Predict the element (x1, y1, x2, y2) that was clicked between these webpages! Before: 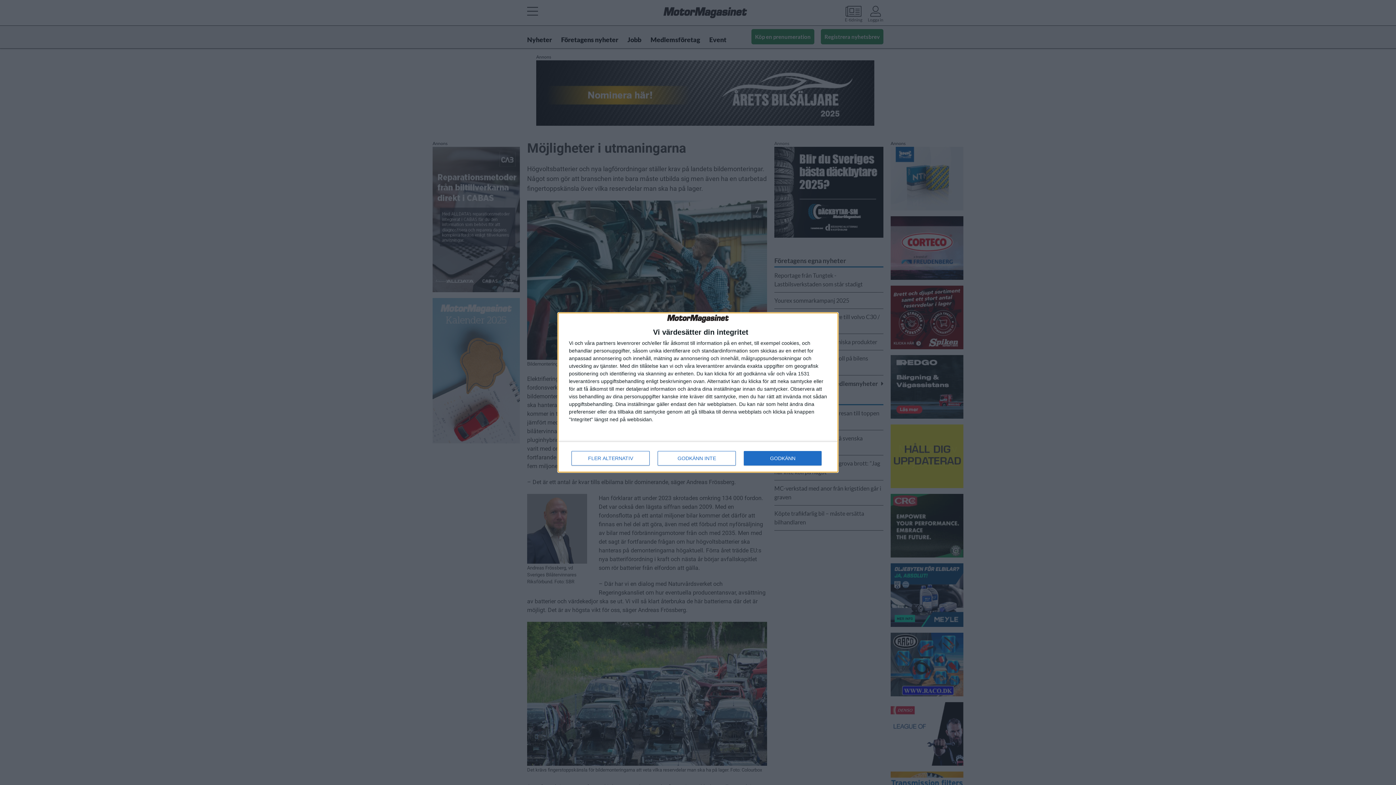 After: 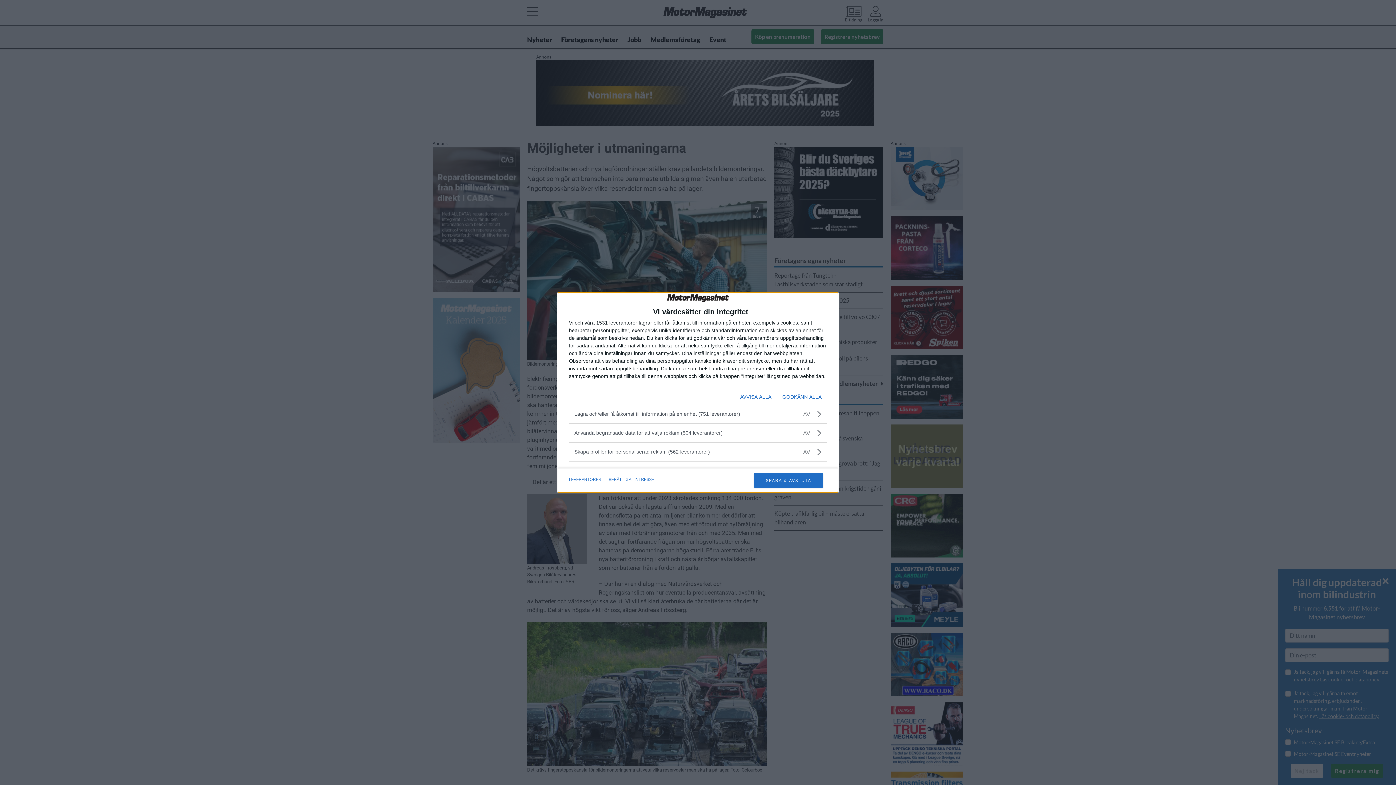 Action: label: FLER ALTERNATIV bbox: (571, 451, 649, 465)